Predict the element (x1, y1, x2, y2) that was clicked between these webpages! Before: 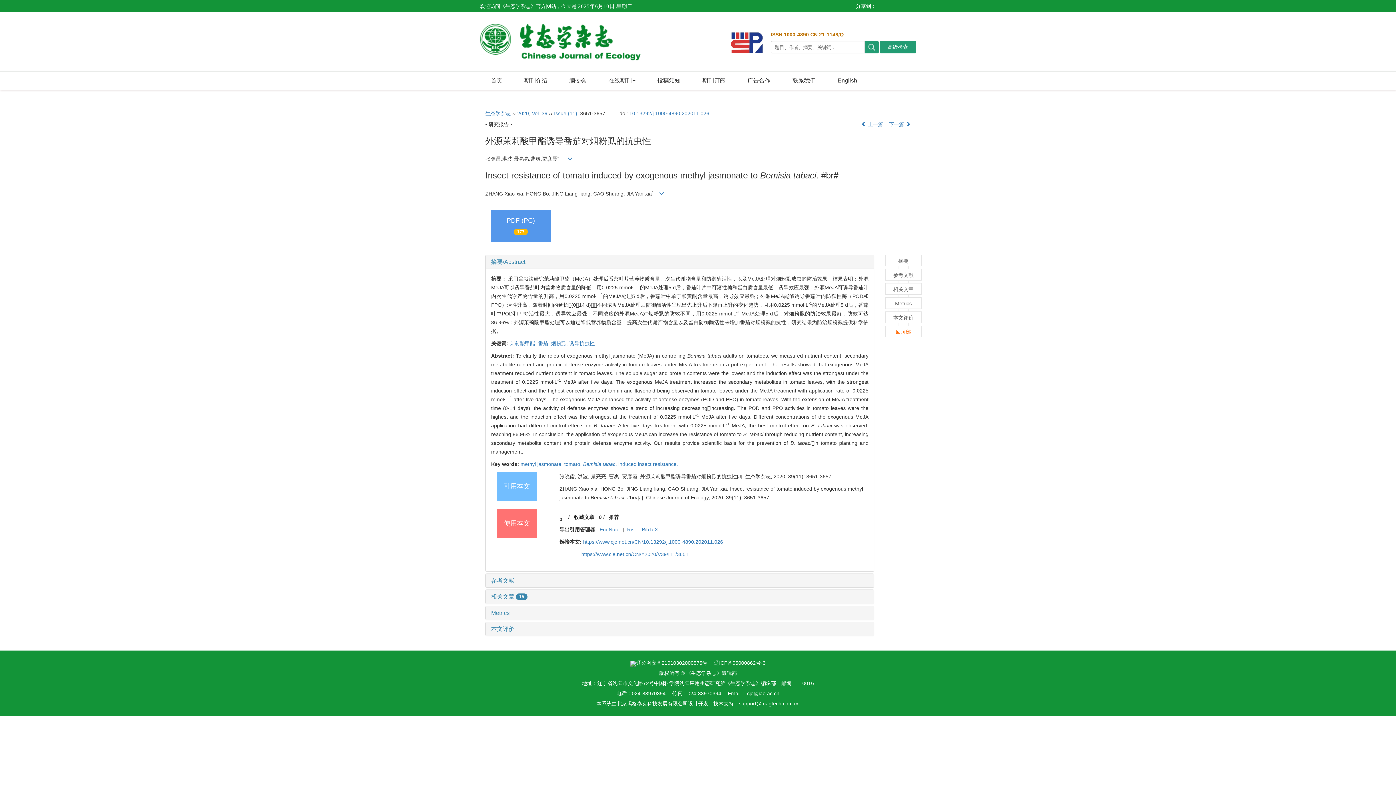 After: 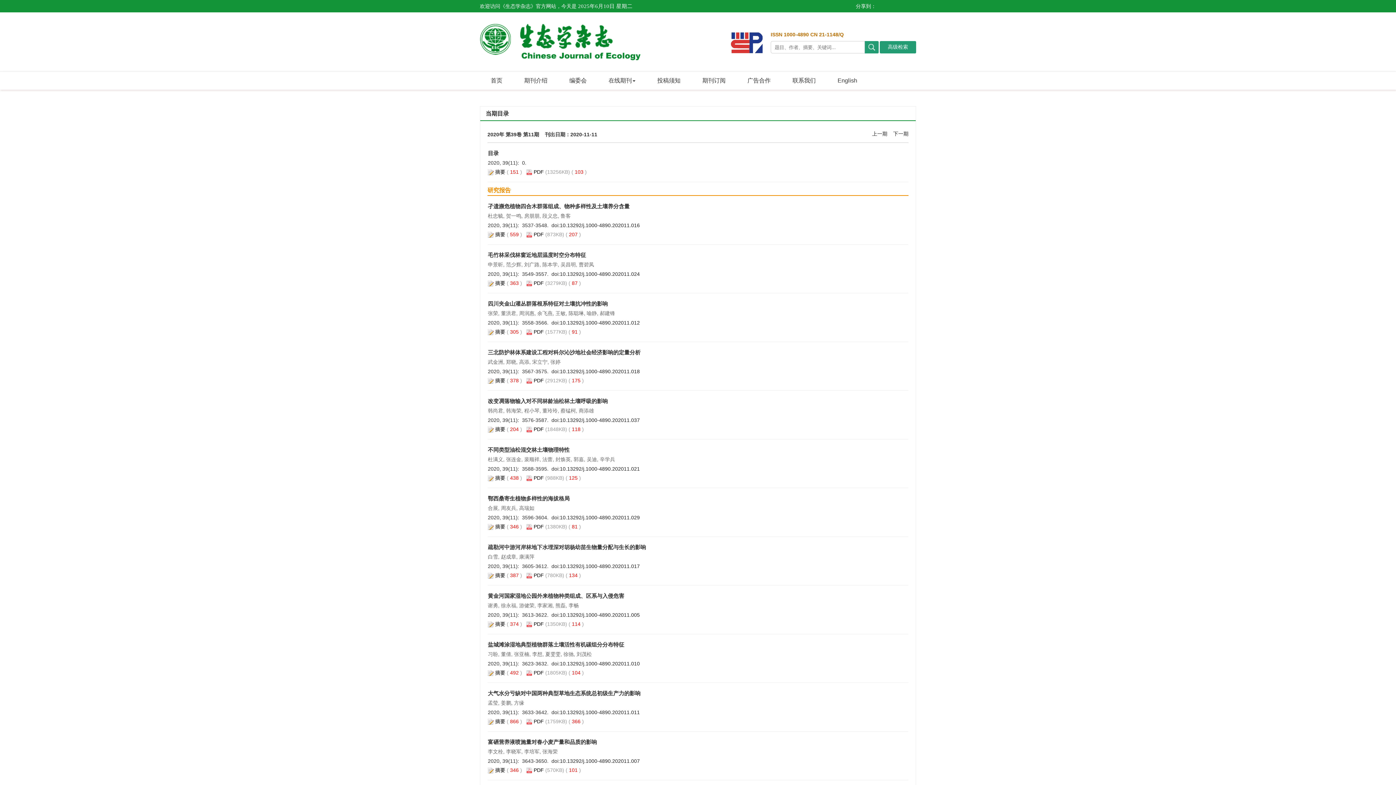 Action: bbox: (554, 110, 577, 116) label: Issue (11)